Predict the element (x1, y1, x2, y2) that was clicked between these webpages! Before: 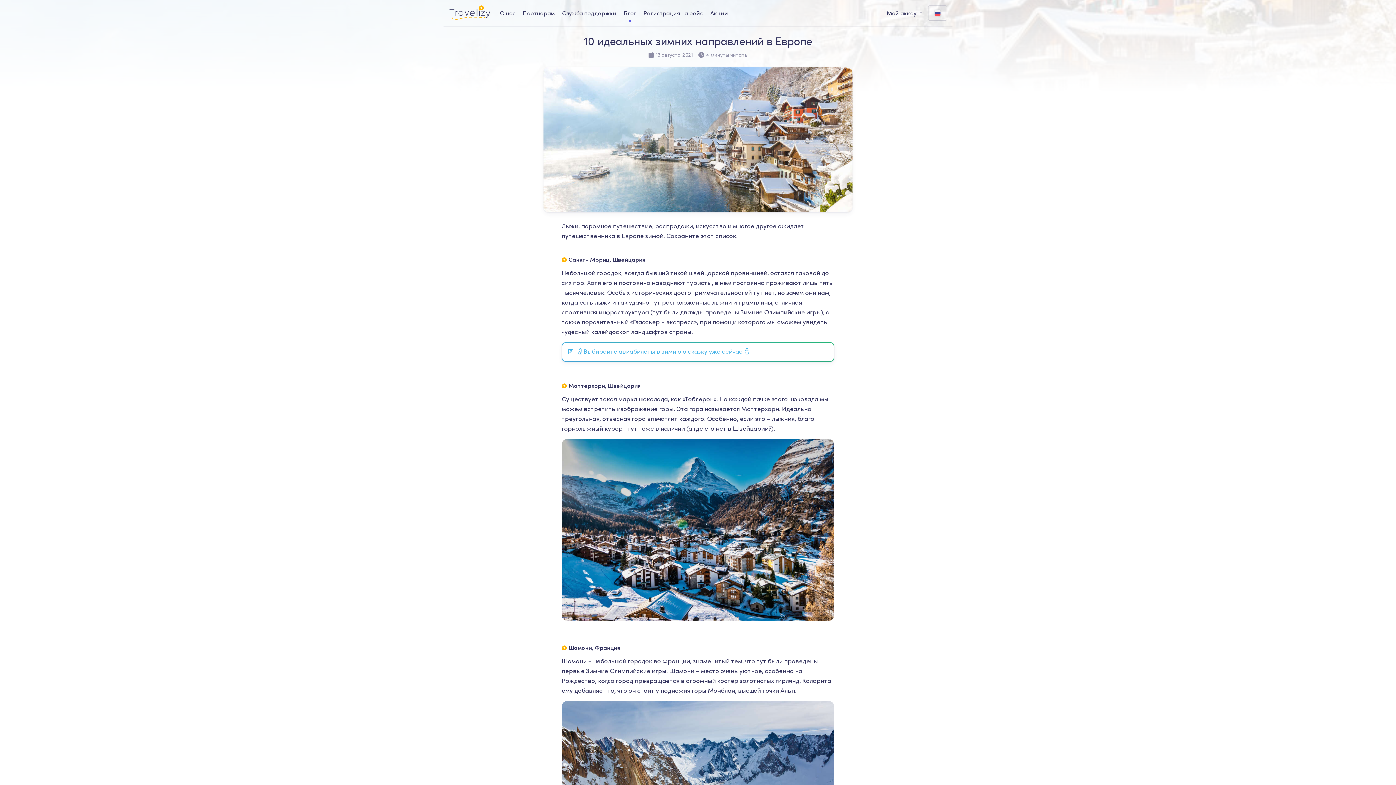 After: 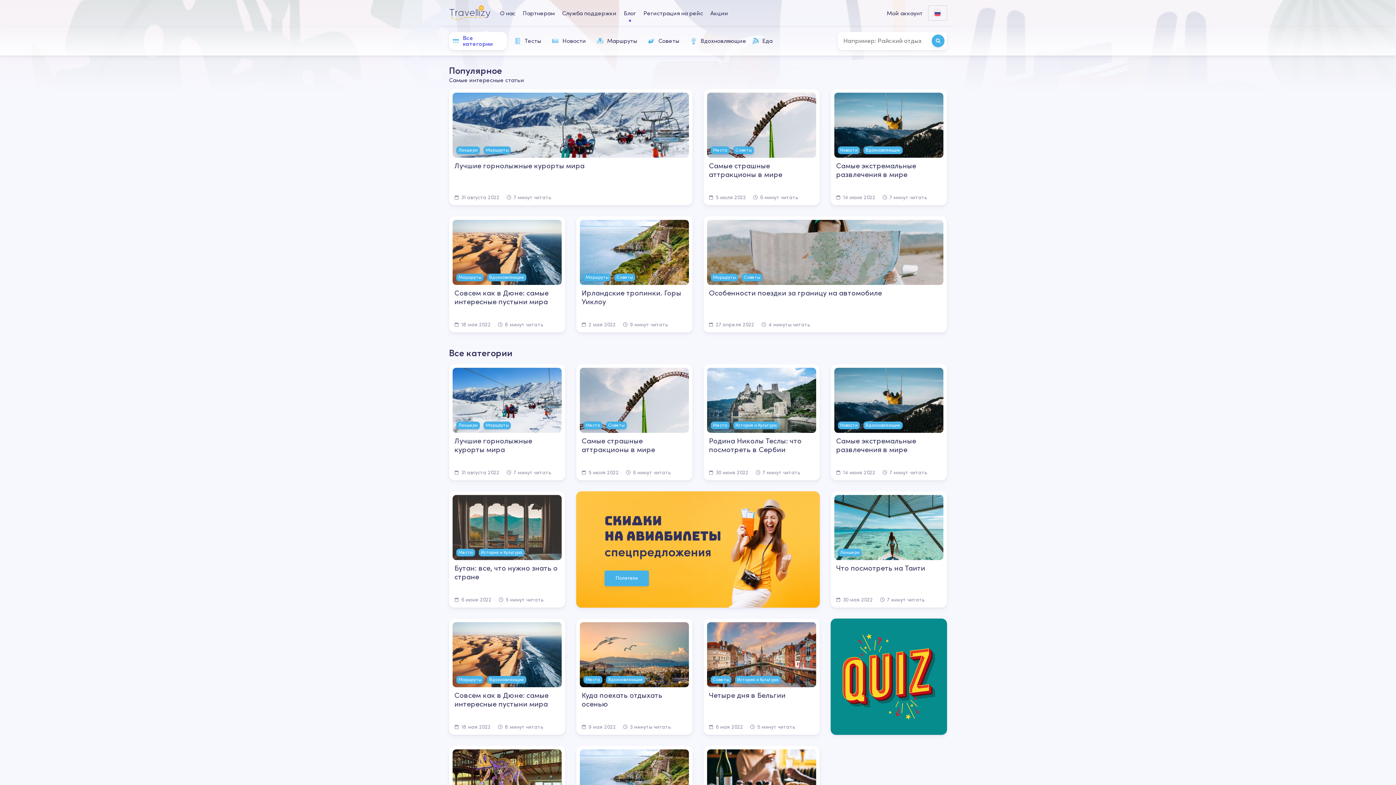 Action: bbox: (624, 10, 636, 16) label: journal-desktop